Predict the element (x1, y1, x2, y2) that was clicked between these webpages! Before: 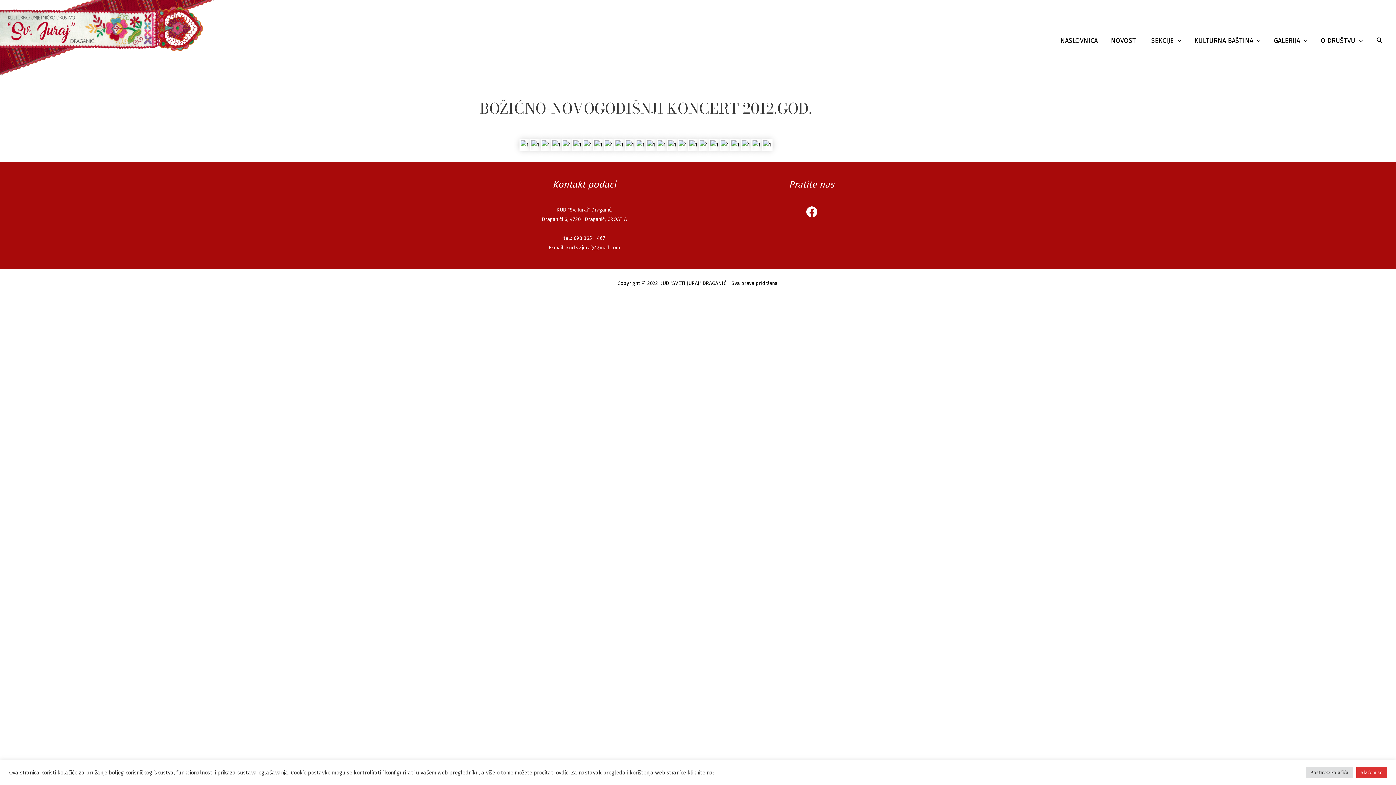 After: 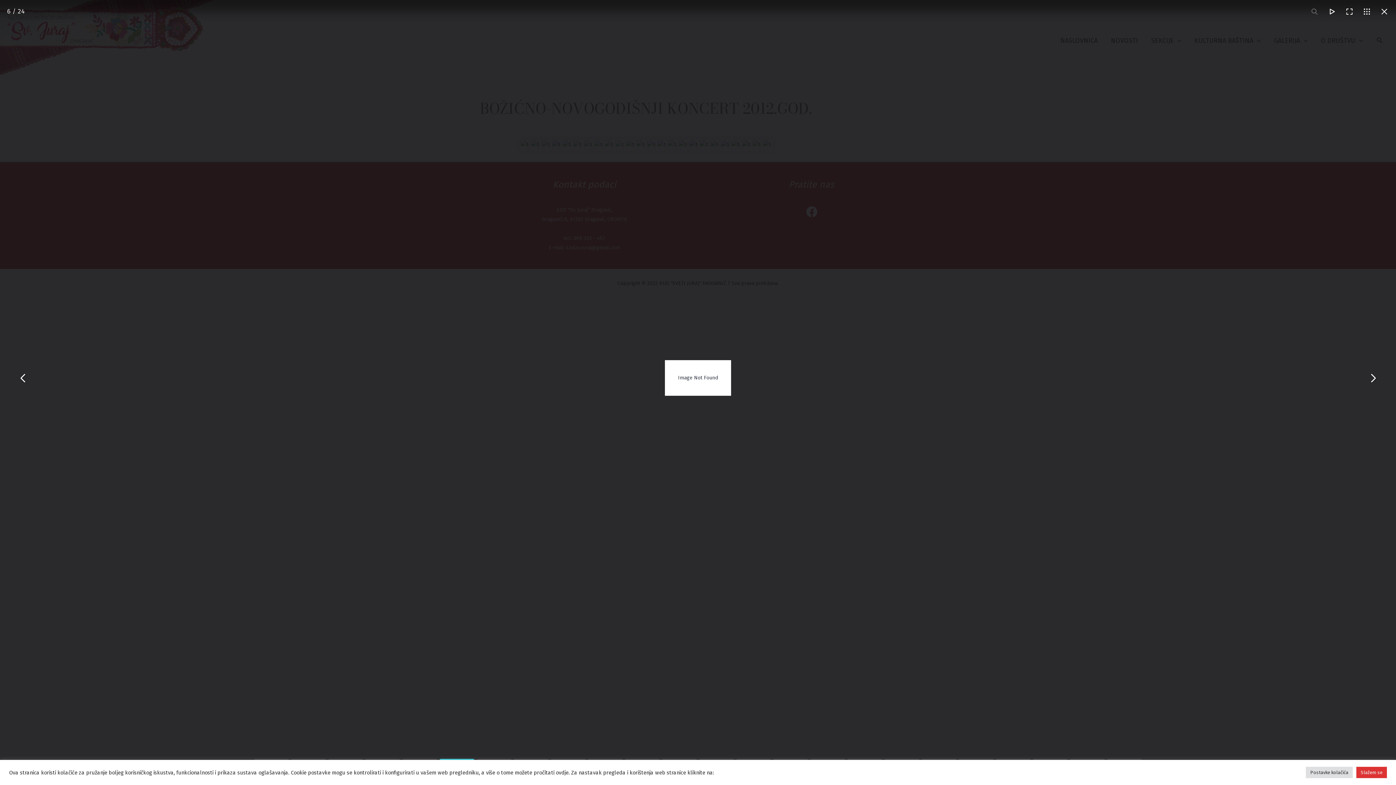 Action: bbox: (572, 139, 582, 150)